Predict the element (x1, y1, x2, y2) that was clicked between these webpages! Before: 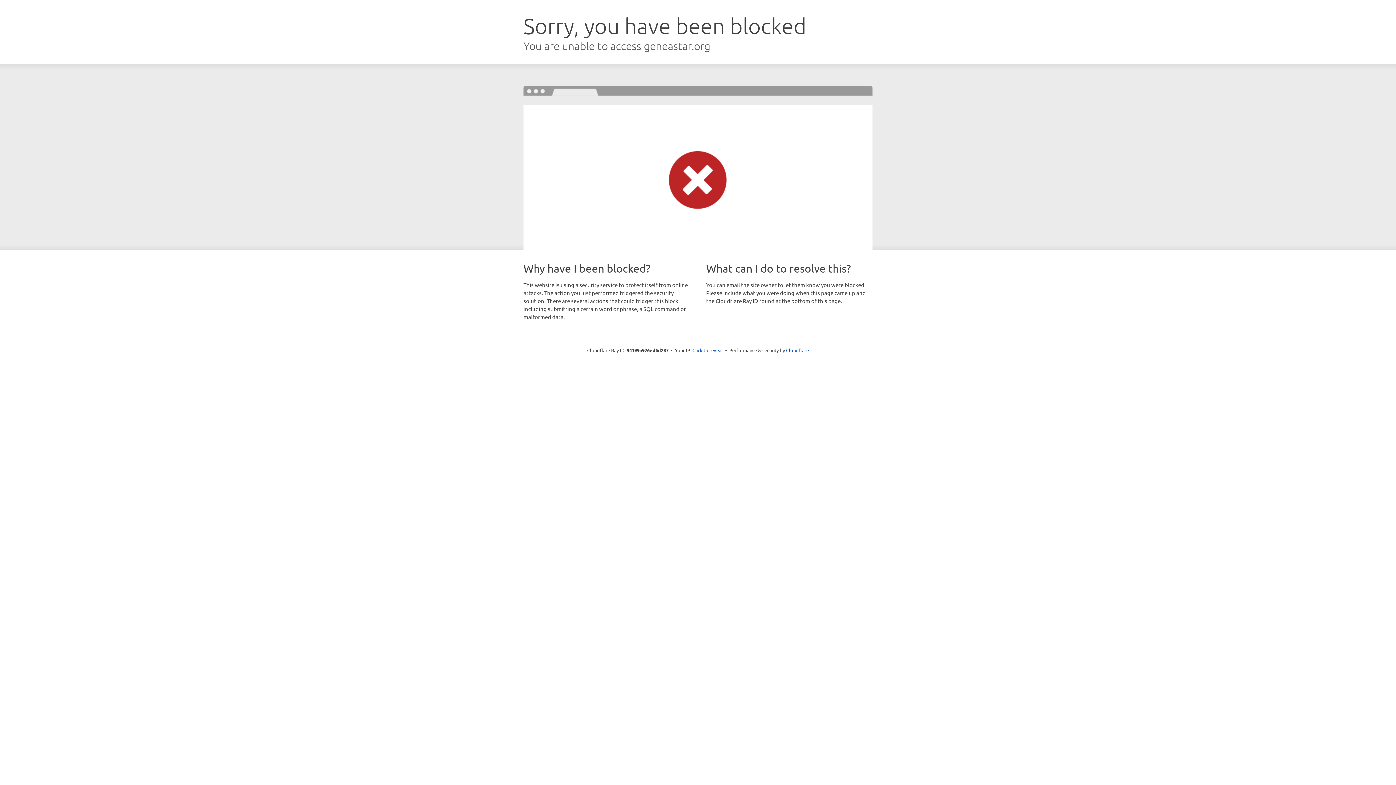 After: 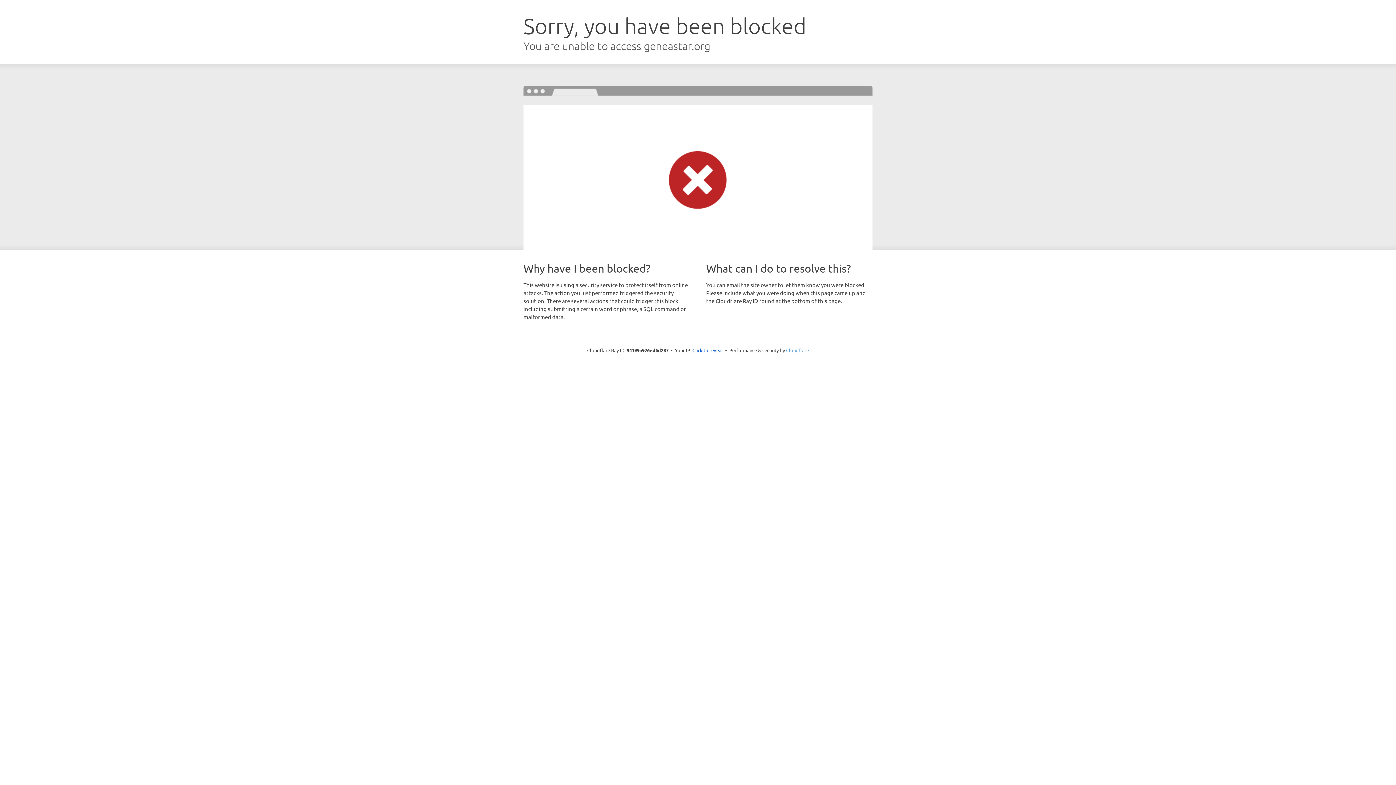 Action: label: Cloudflare bbox: (786, 347, 809, 353)